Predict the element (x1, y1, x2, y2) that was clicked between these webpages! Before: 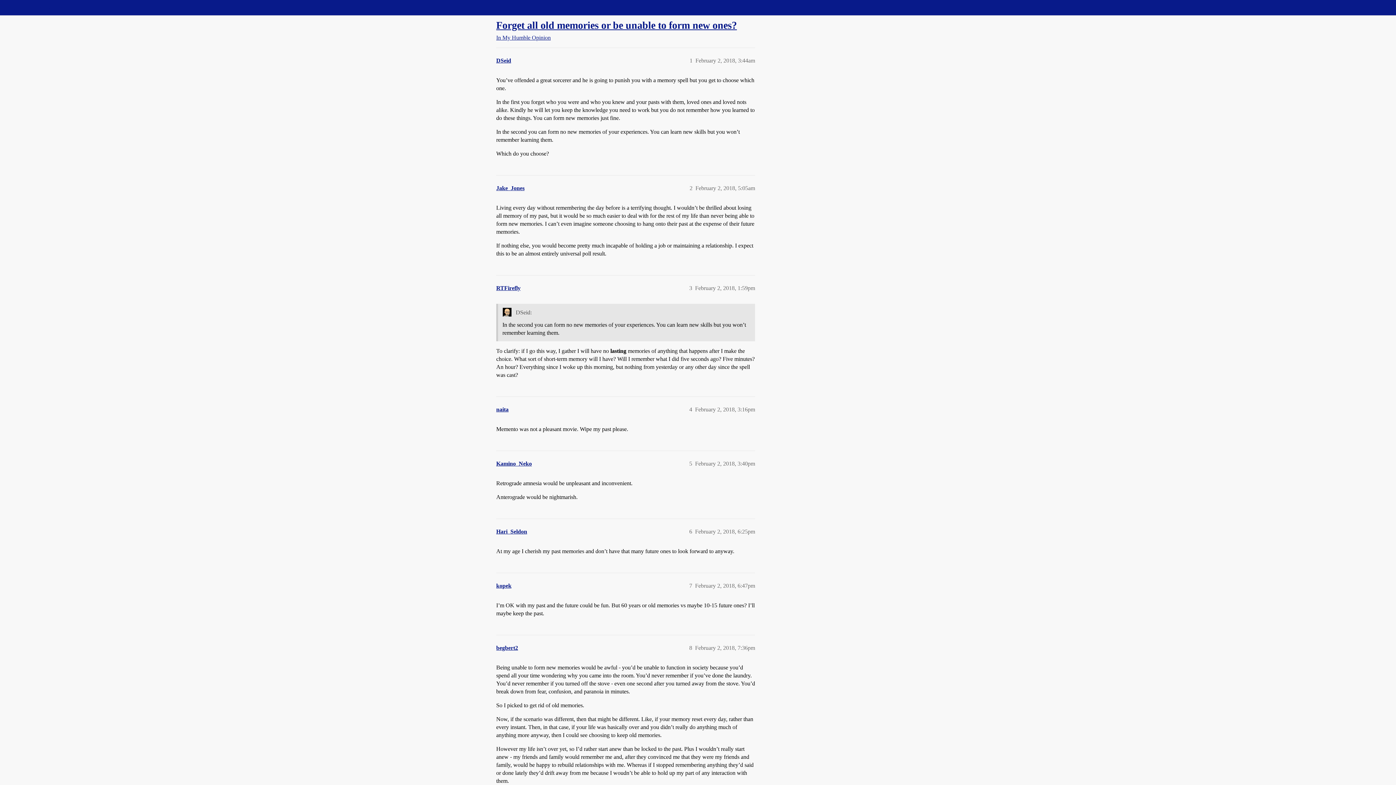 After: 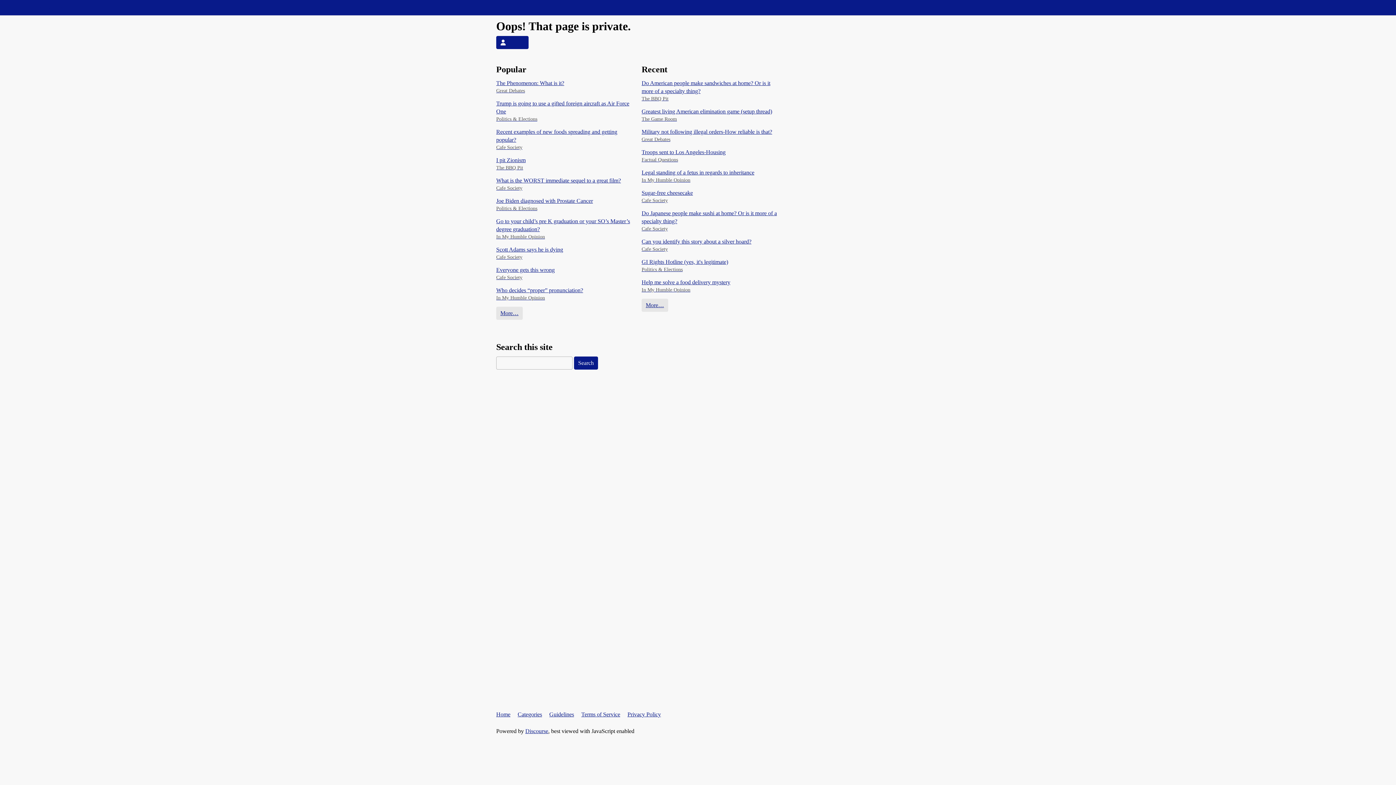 Action: bbox: (496, 582, 511, 589) label: kopek